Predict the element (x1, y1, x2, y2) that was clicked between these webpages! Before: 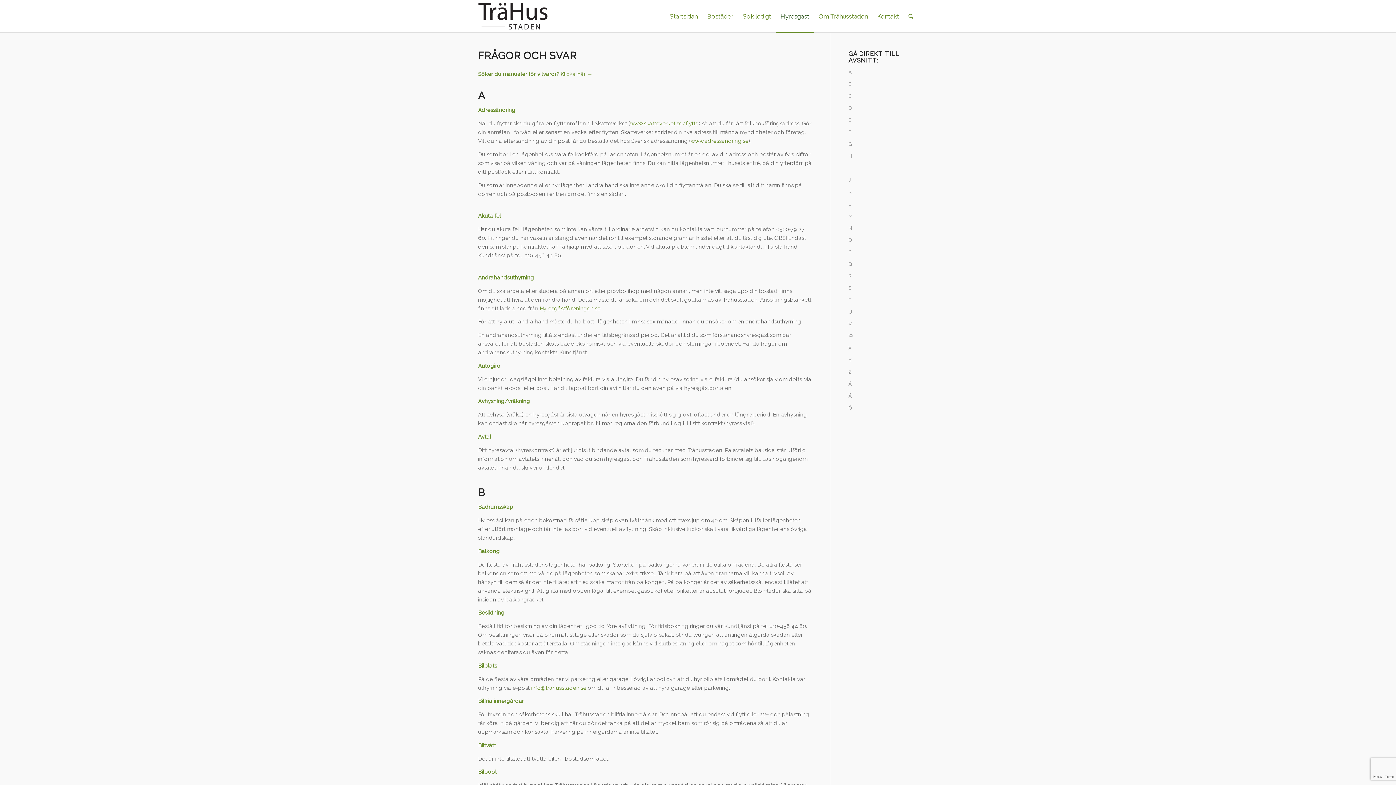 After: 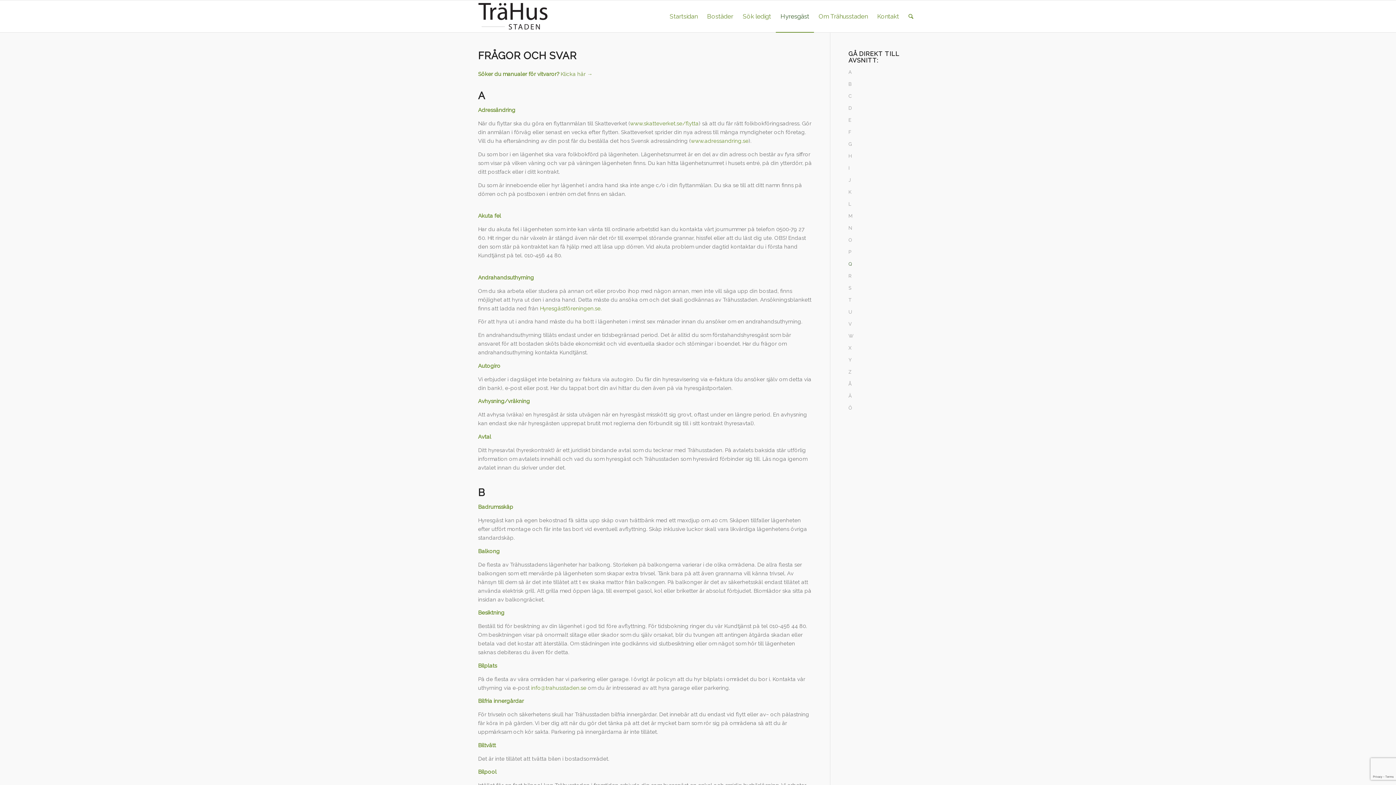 Action: bbox: (848, 258, 918, 270) label: Q